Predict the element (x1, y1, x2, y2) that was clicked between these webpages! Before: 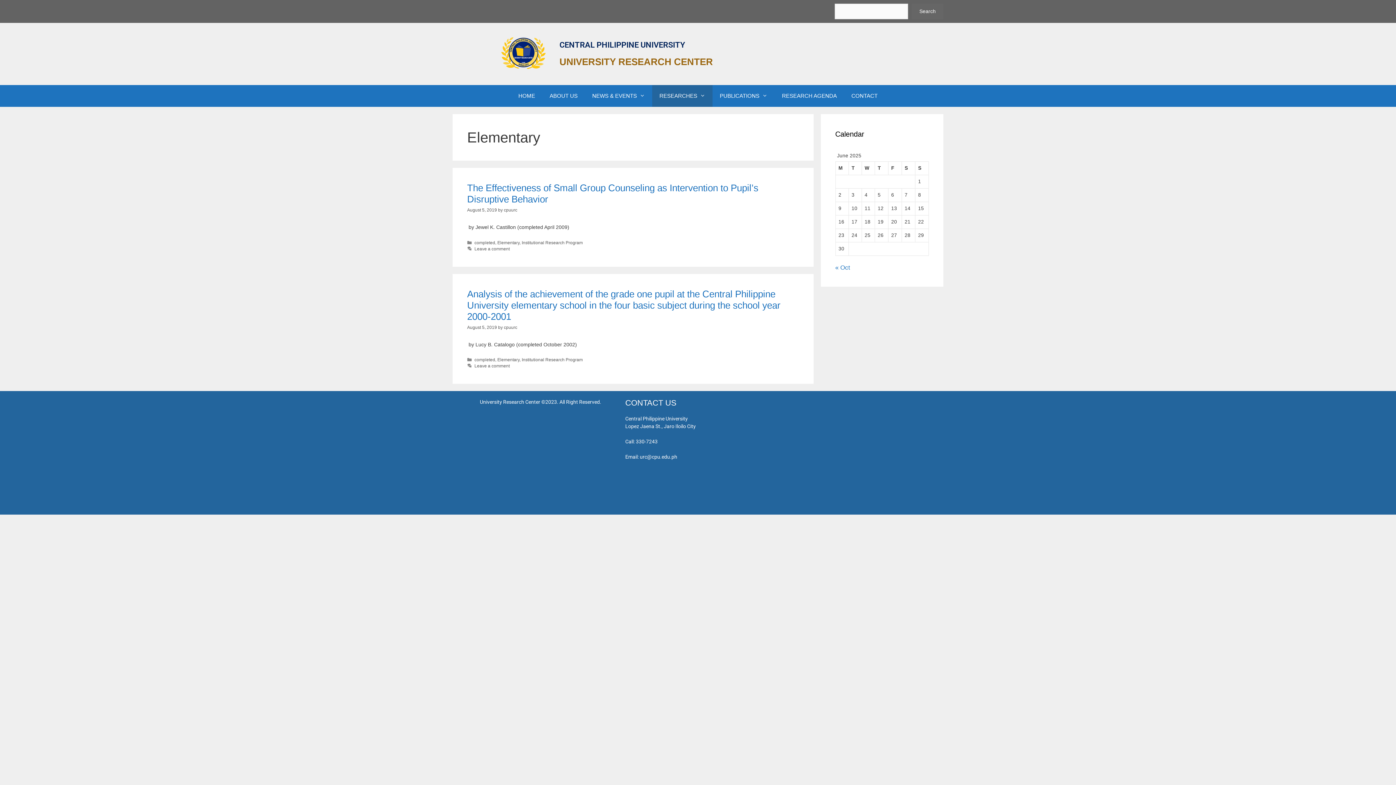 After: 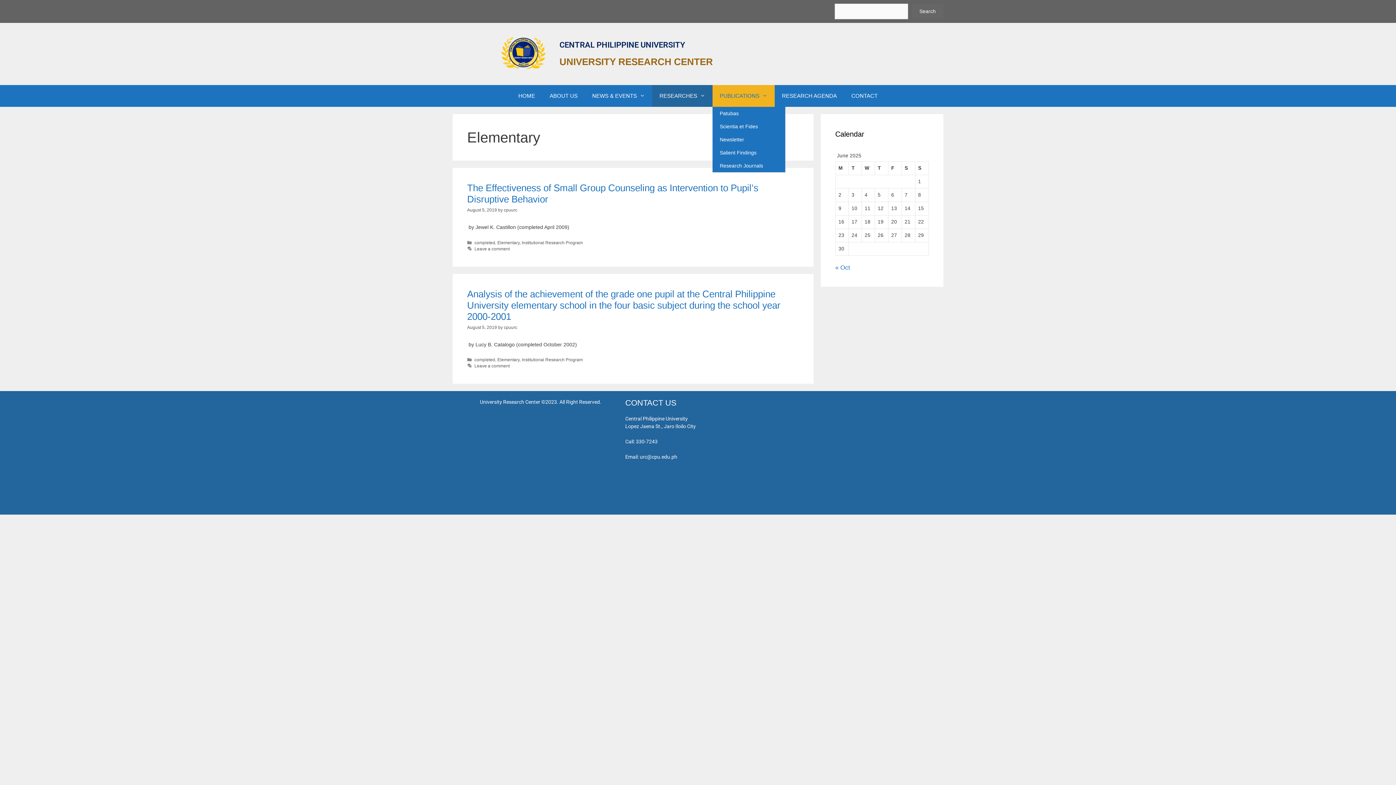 Action: bbox: (712, 85, 774, 106) label: PUBLICATIONS